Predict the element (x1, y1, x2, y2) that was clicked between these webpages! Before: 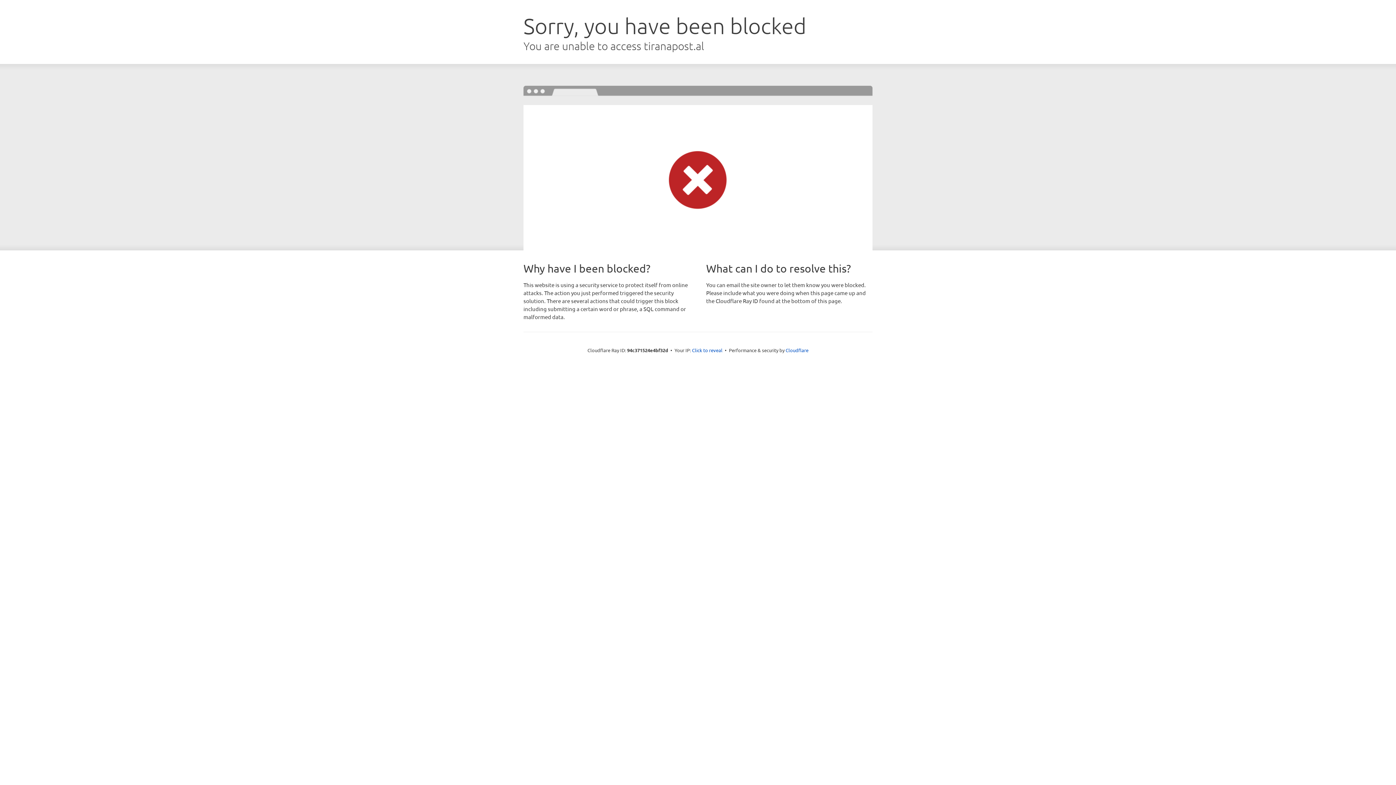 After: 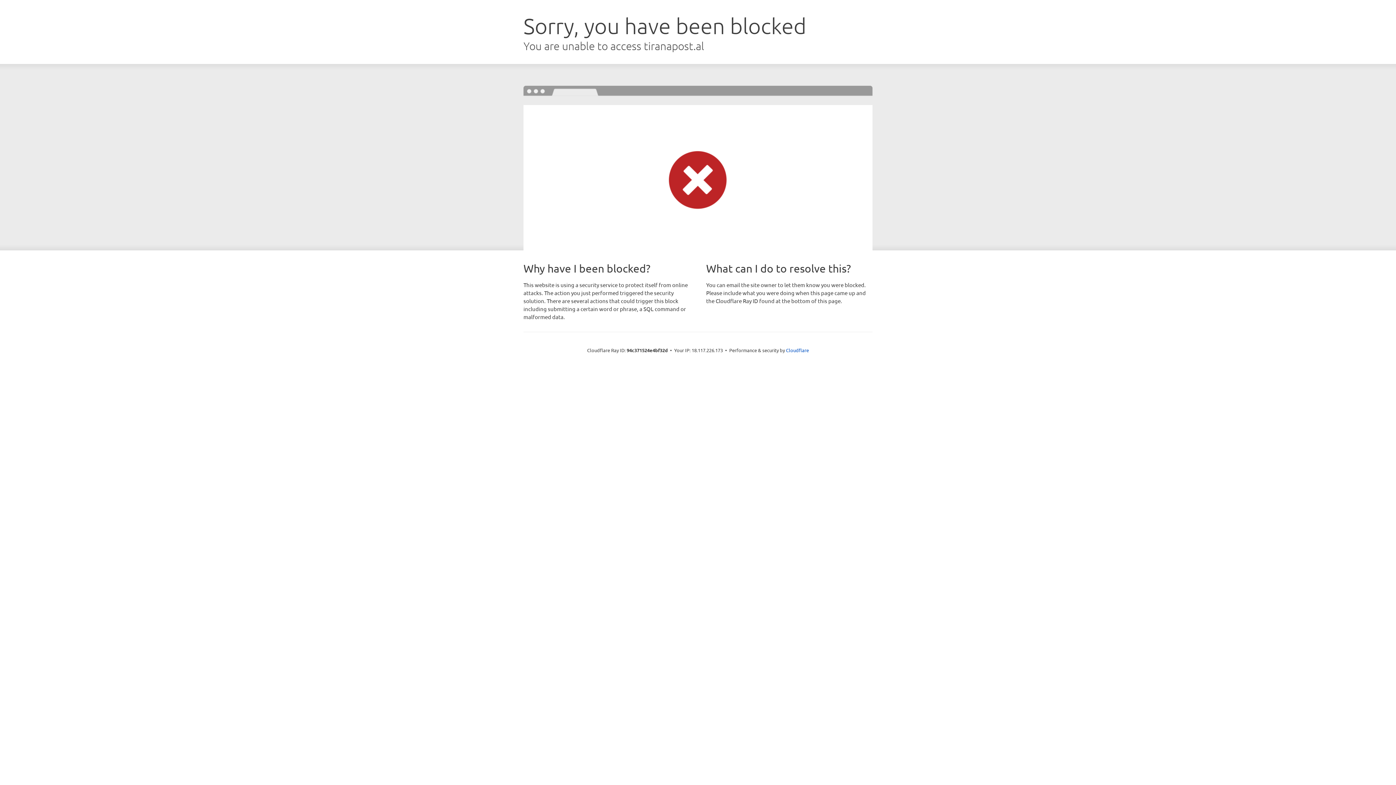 Action: label: Click to reveal bbox: (692, 346, 722, 353)